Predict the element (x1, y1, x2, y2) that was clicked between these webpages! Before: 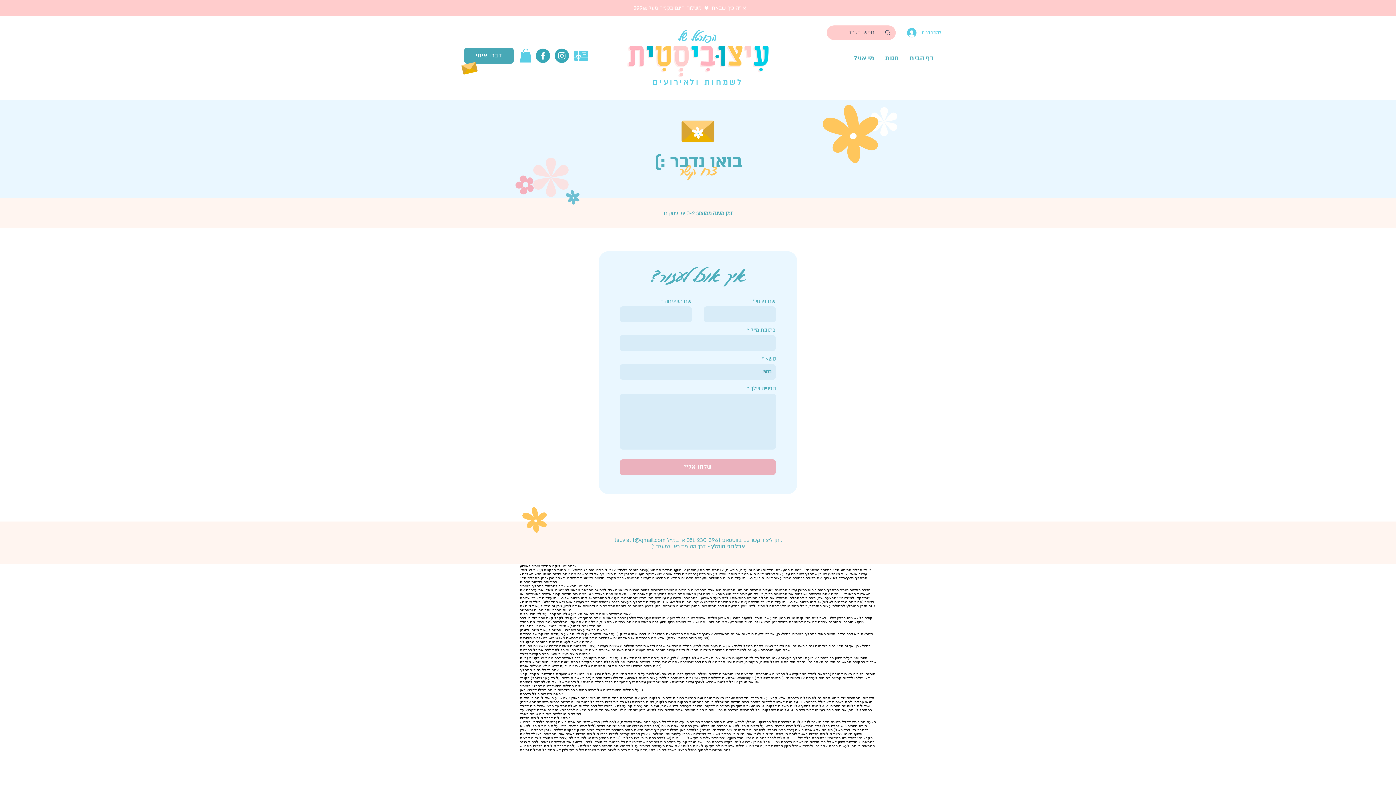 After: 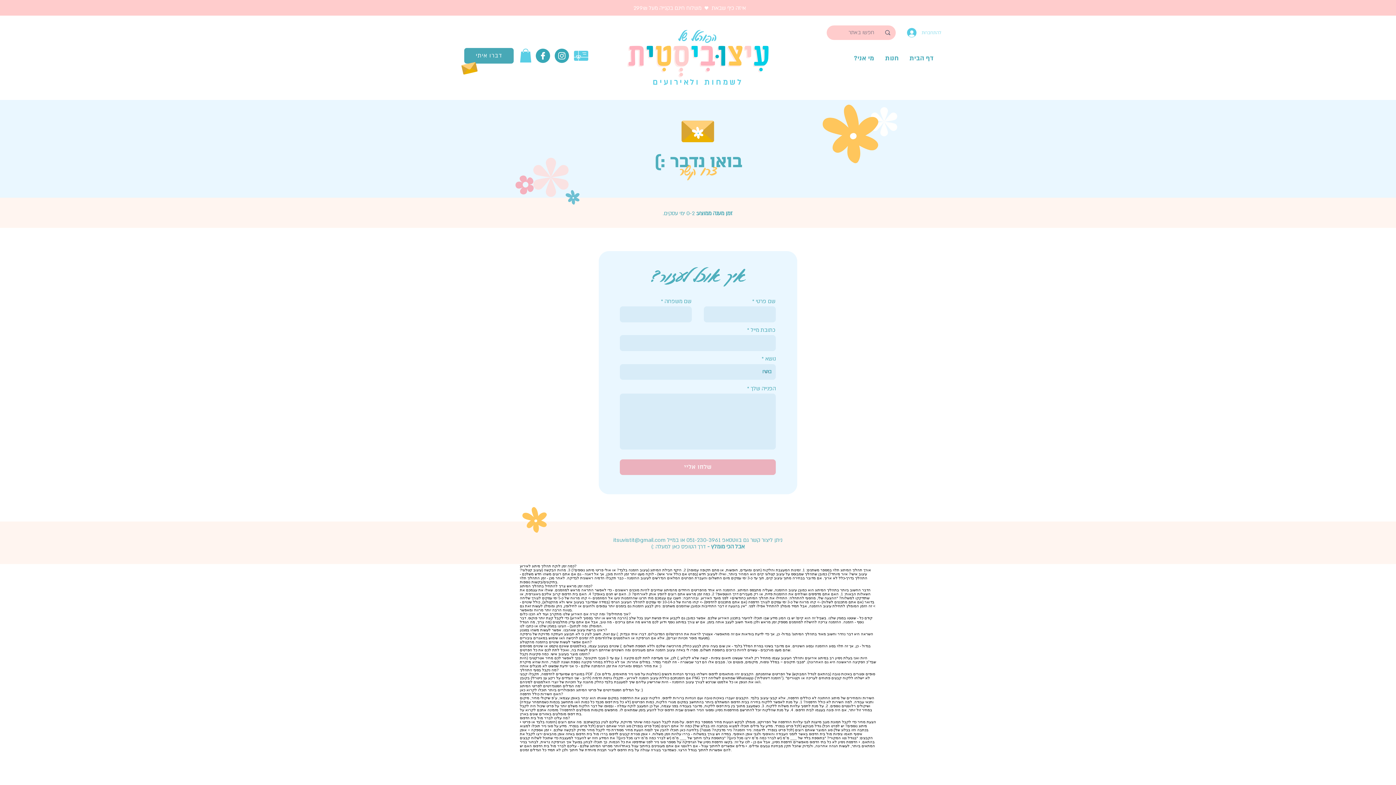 Action: bbox: (902, 25, 939, 39) label: להתחברות